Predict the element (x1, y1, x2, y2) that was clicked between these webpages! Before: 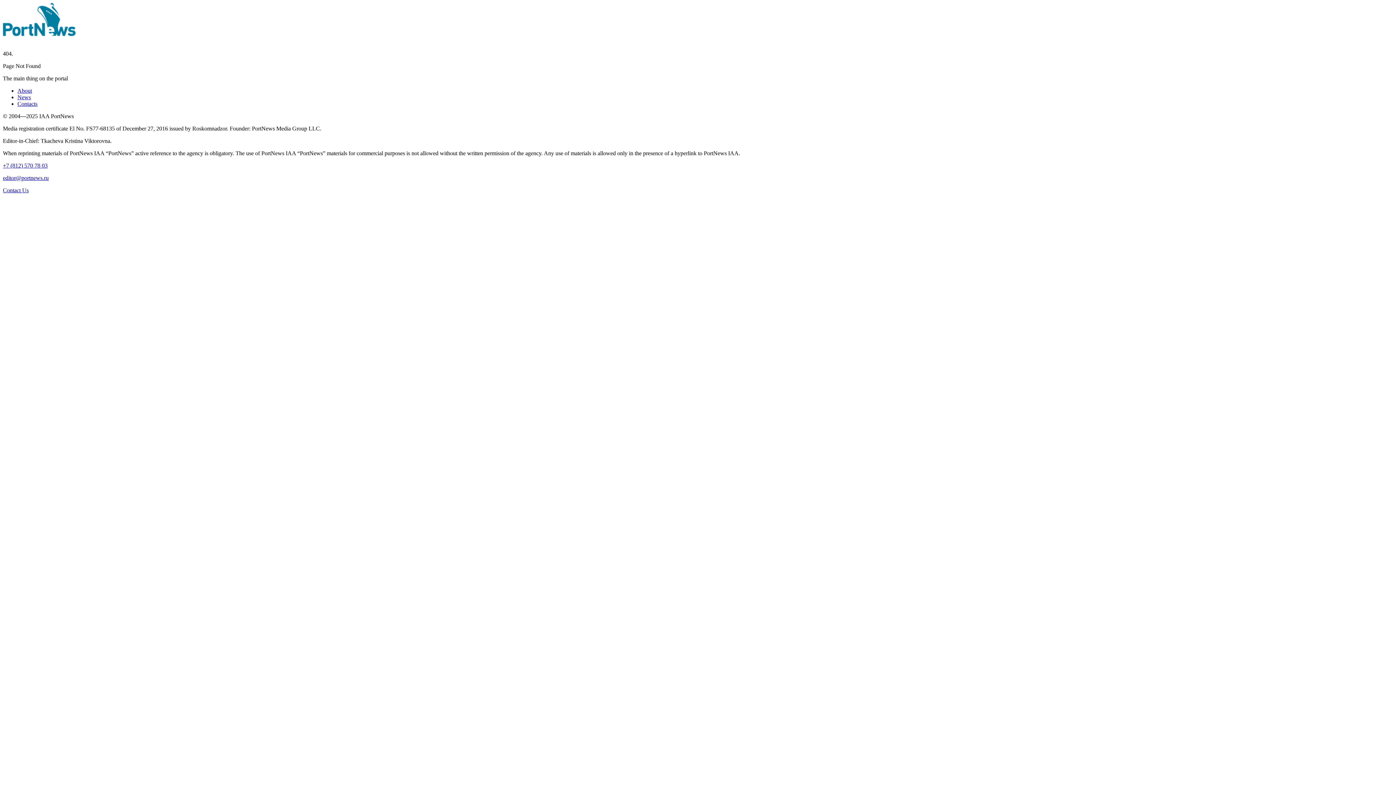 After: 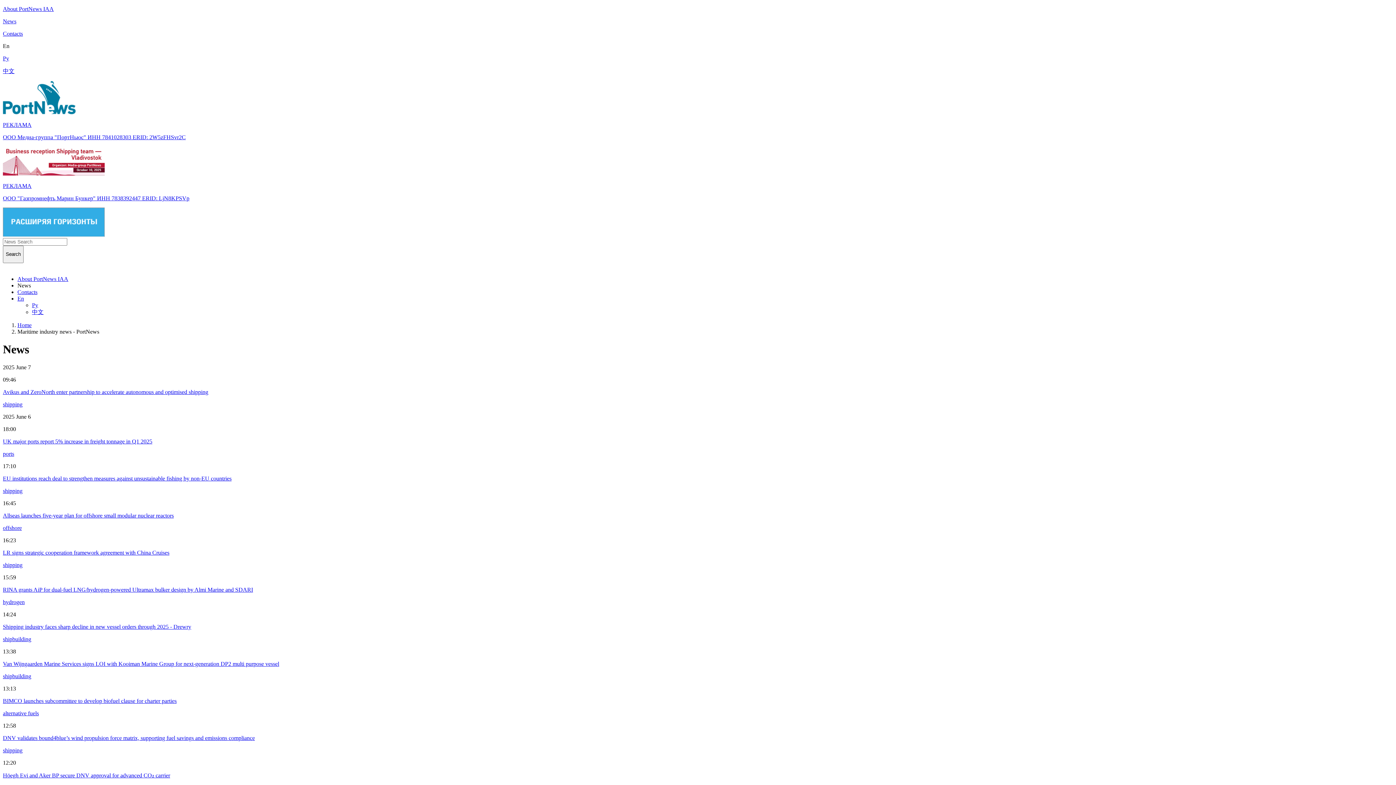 Action: bbox: (17, 94, 30, 100) label: News